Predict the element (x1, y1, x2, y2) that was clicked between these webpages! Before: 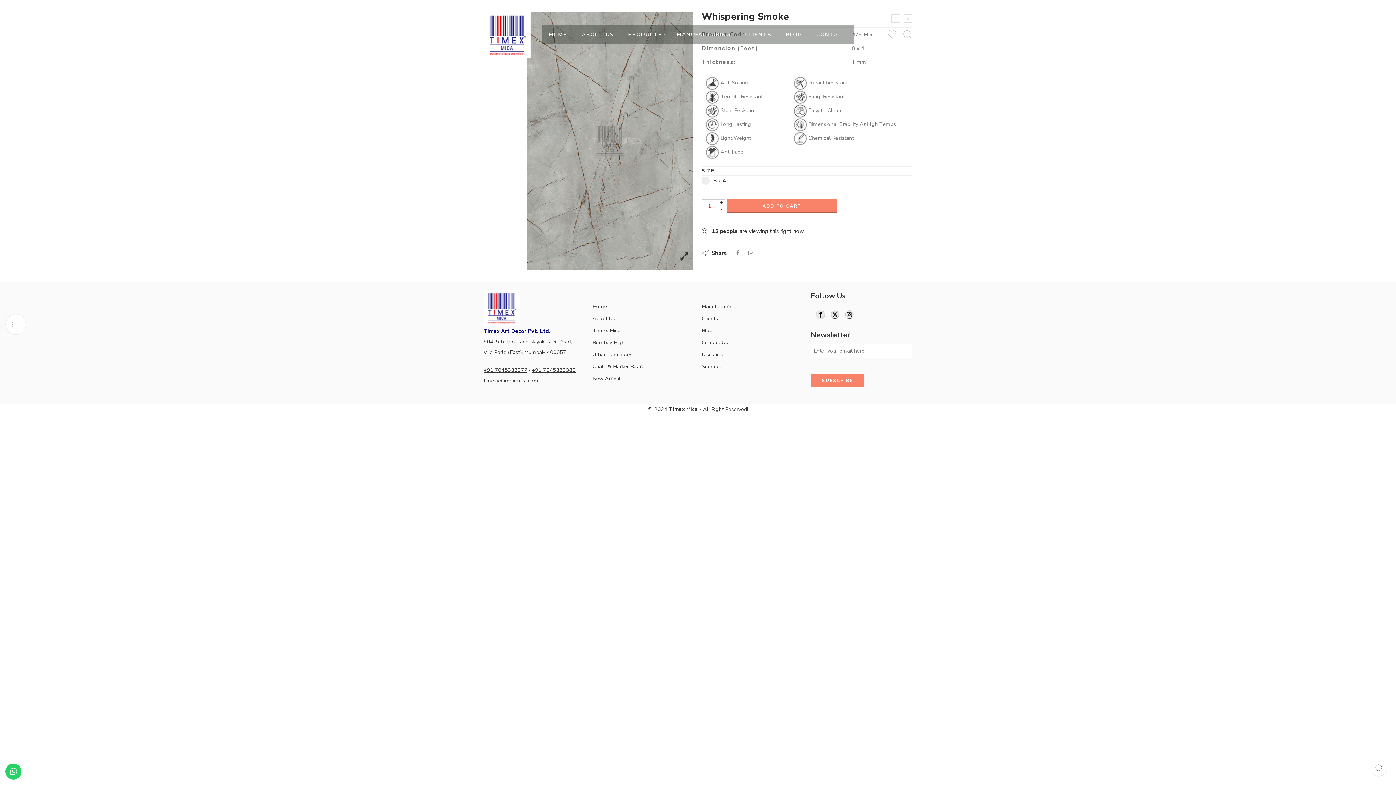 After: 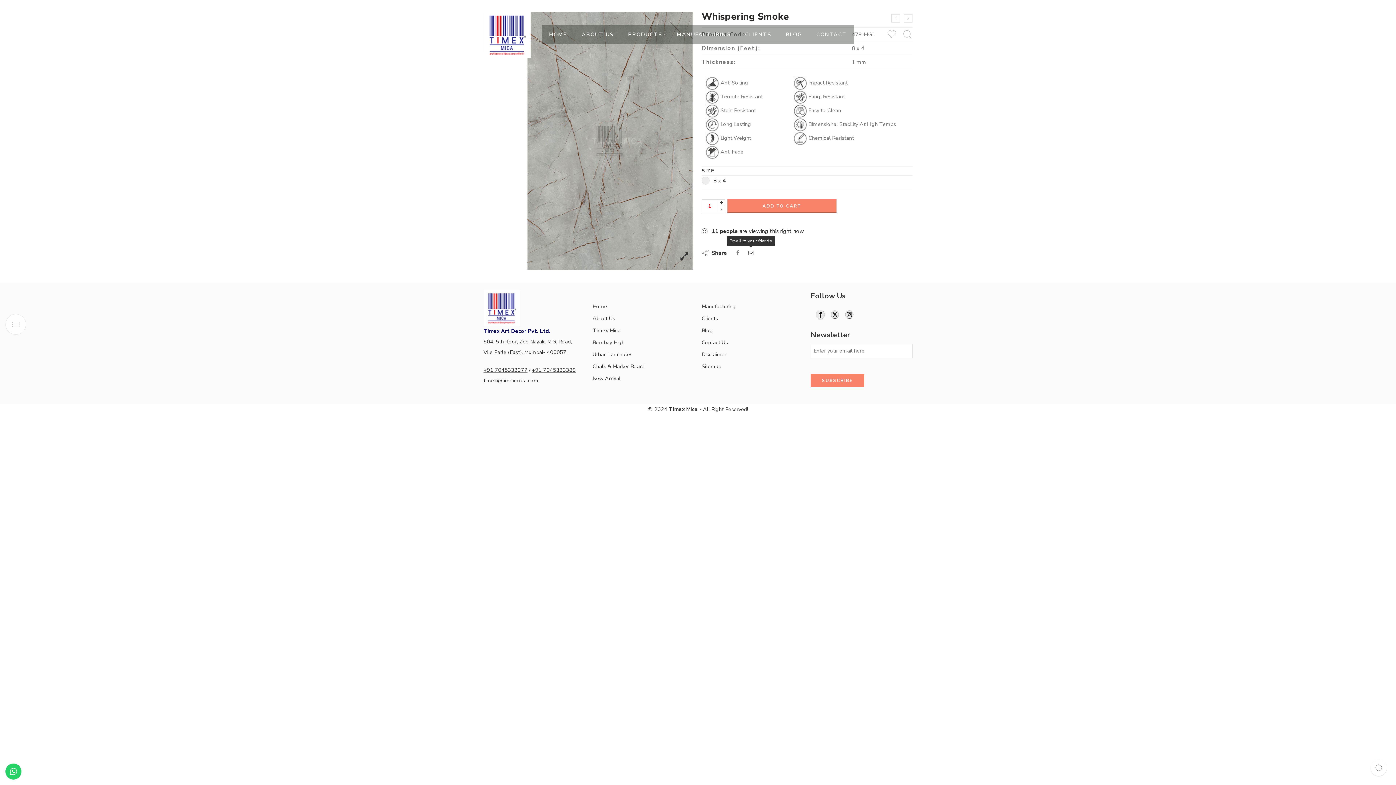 Action: bbox: (748, 249, 753, 256)